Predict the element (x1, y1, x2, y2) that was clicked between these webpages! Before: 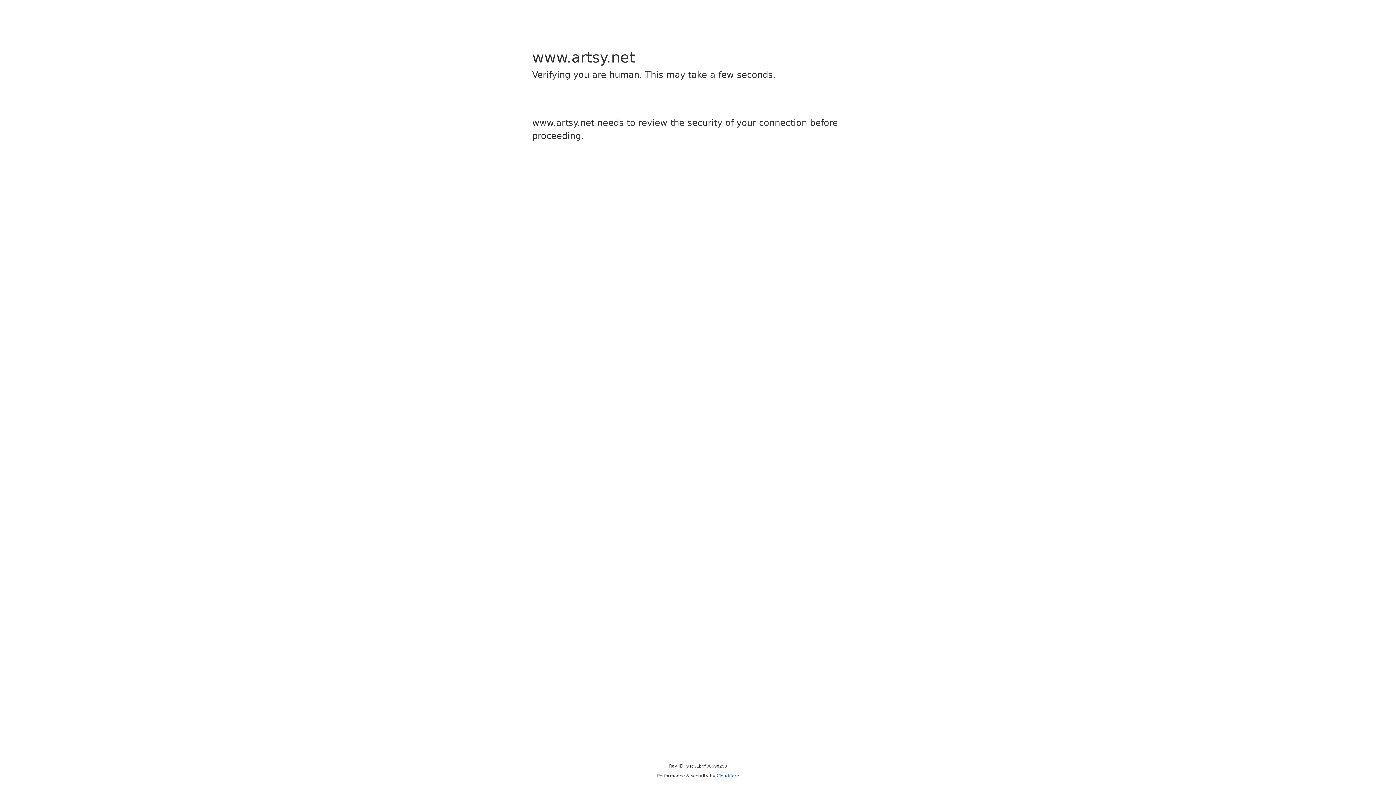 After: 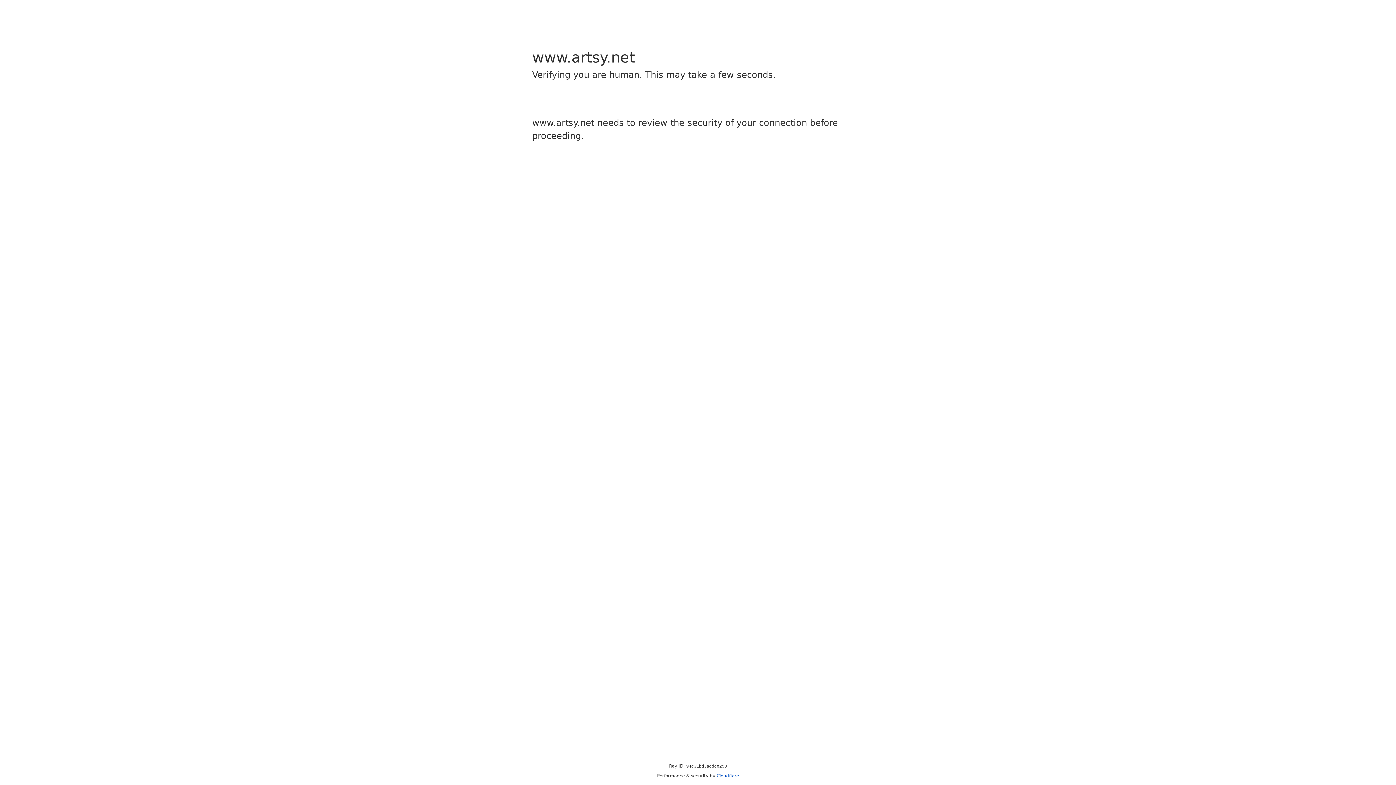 Action: label: Cloudflare bbox: (716, 773, 739, 778)